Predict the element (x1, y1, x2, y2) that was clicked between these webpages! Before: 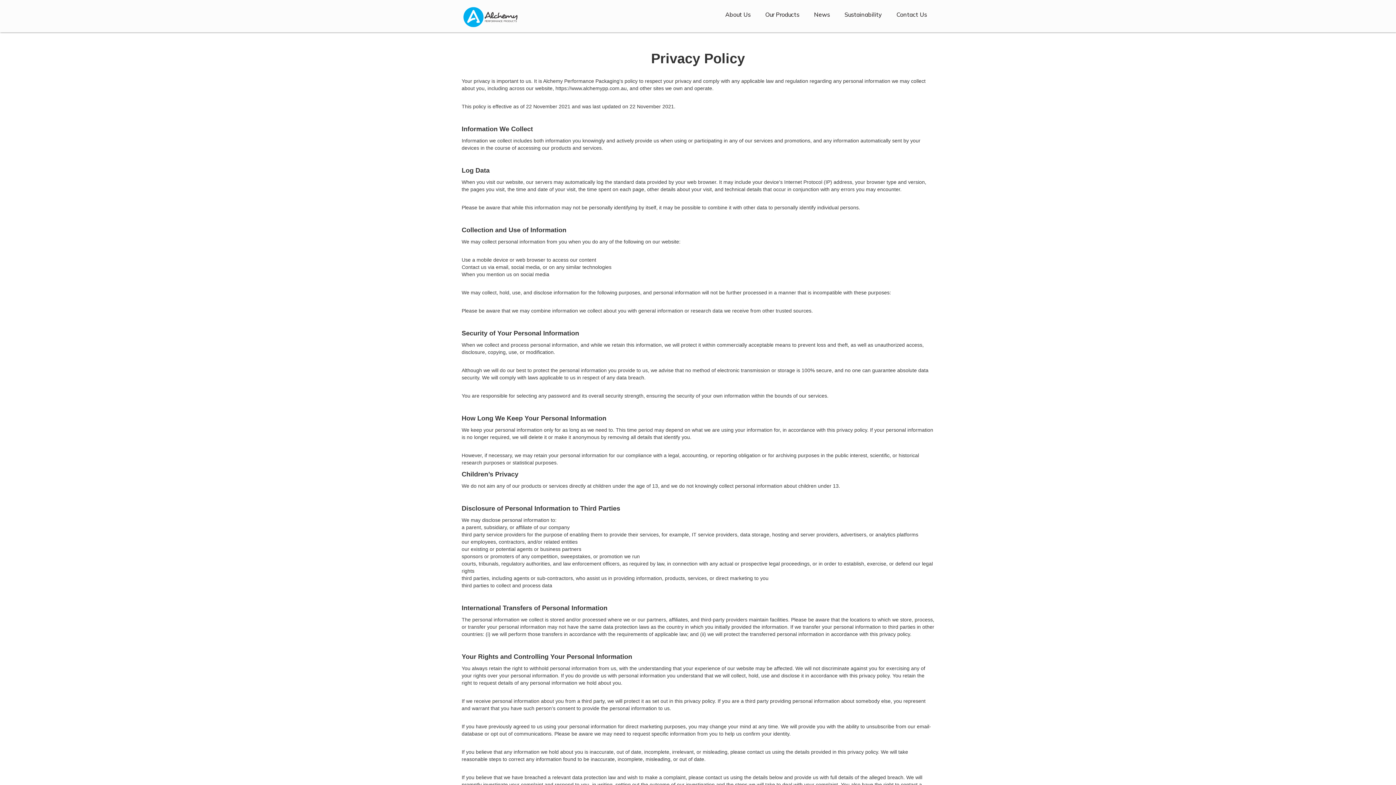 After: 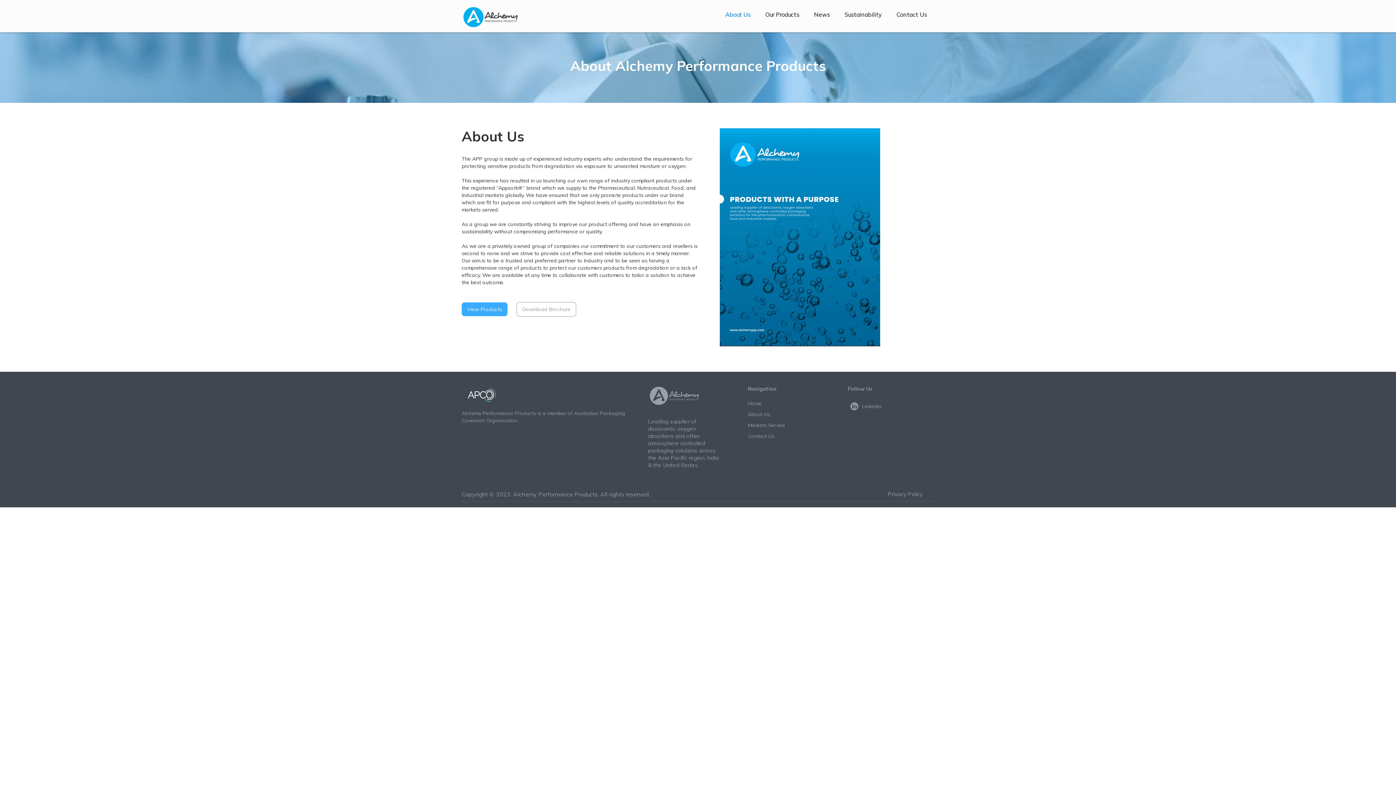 Action: bbox: (718, 3, 758, 25) label: About Us